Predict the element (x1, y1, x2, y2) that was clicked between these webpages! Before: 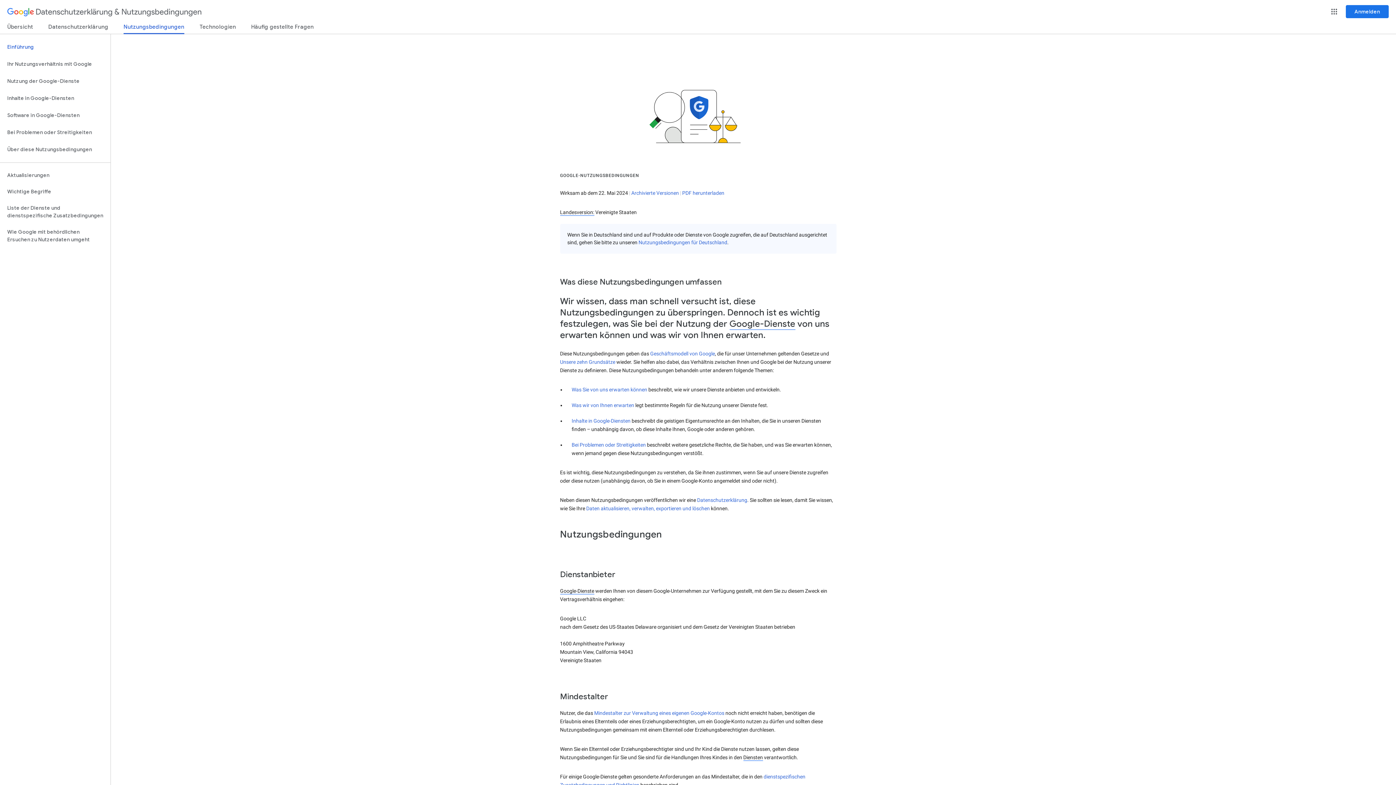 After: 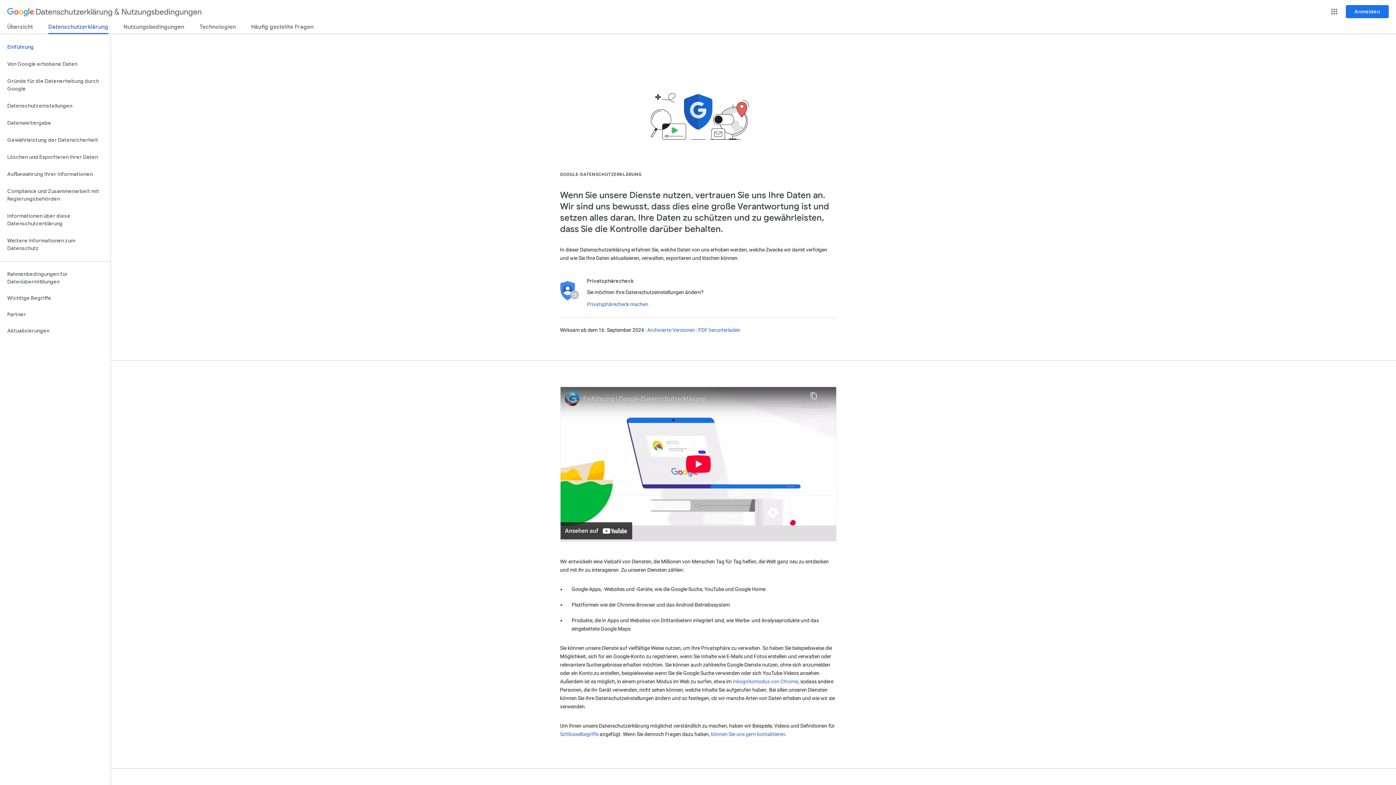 Action: label: Datenschutzerklärung bbox: (48, 23, 108, 33)